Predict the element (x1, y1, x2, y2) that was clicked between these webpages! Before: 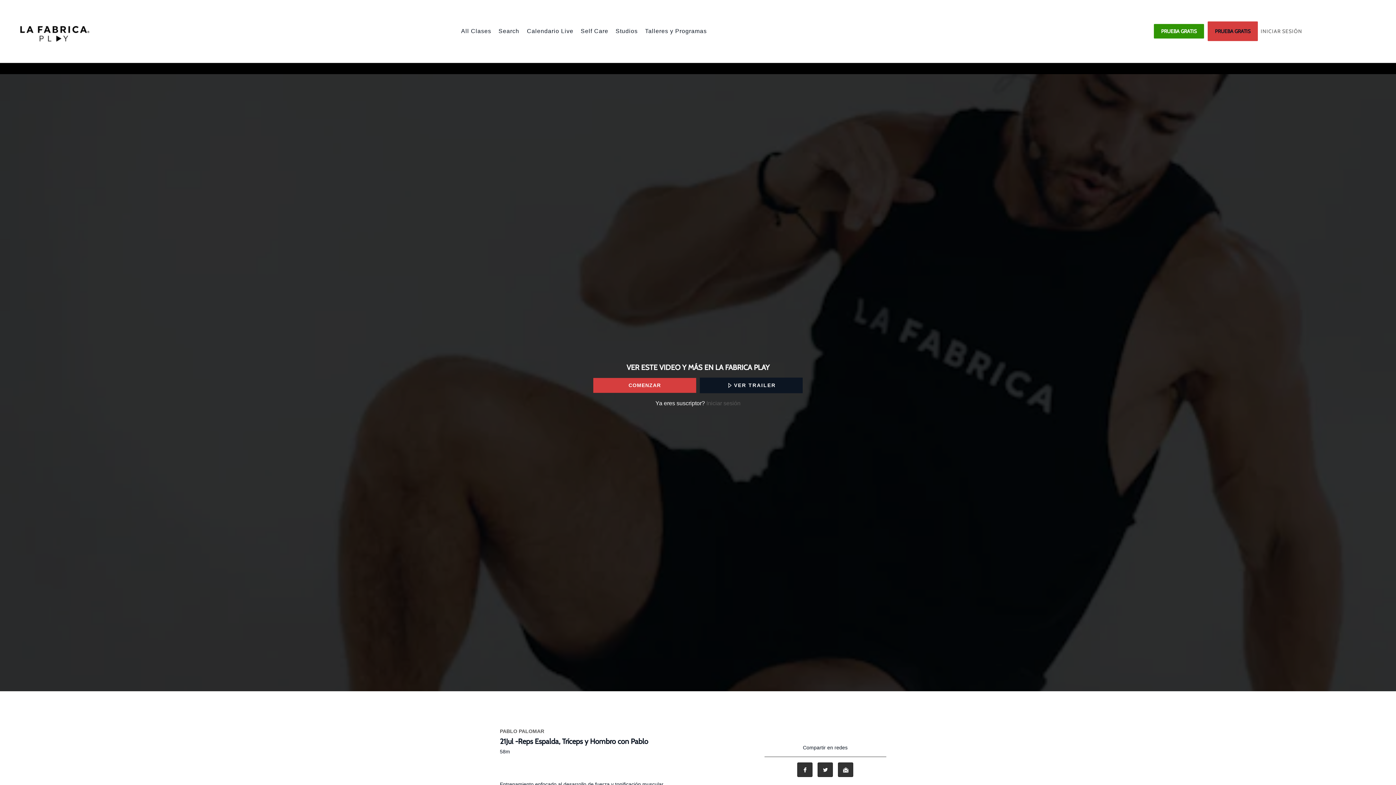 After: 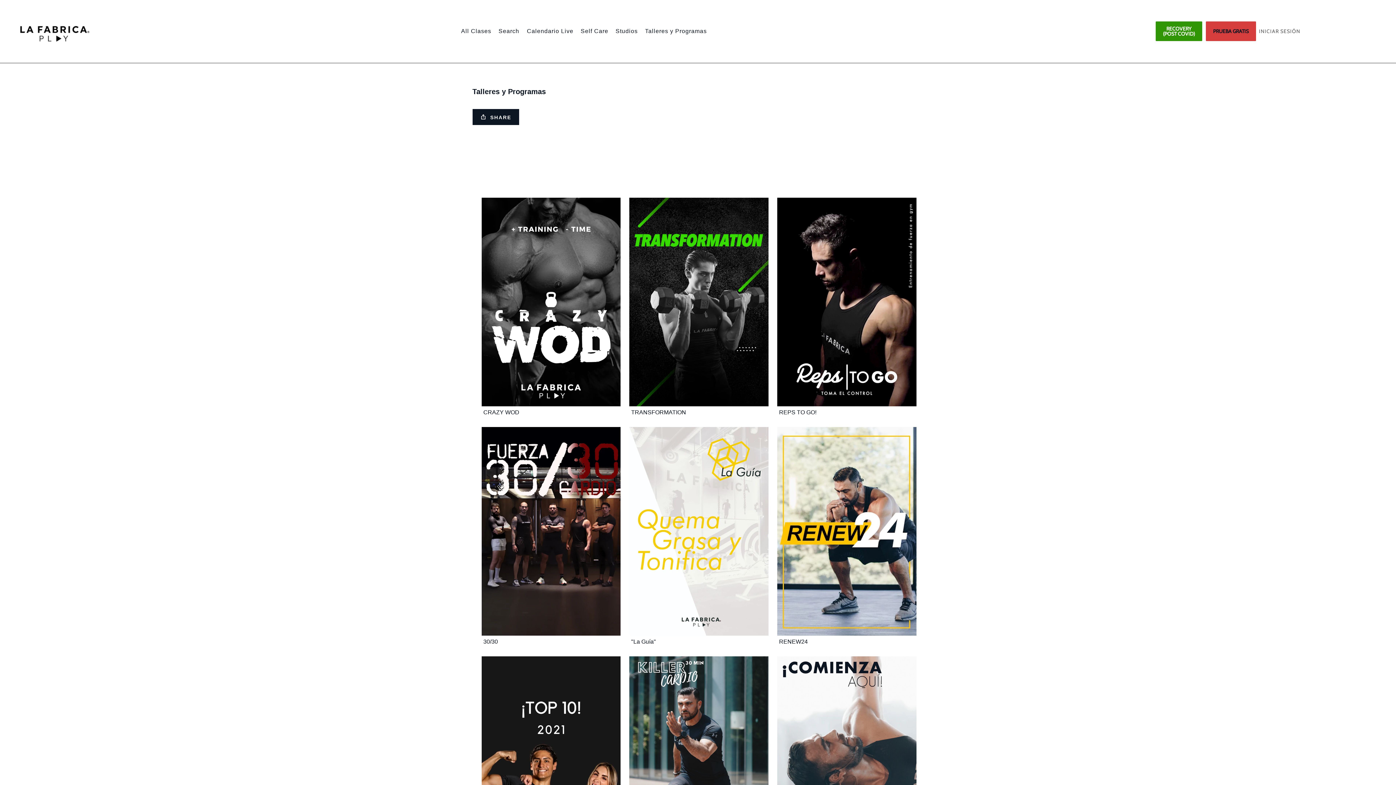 Action: bbox: (642, 28, 709, 34) label: Talleres y Programas